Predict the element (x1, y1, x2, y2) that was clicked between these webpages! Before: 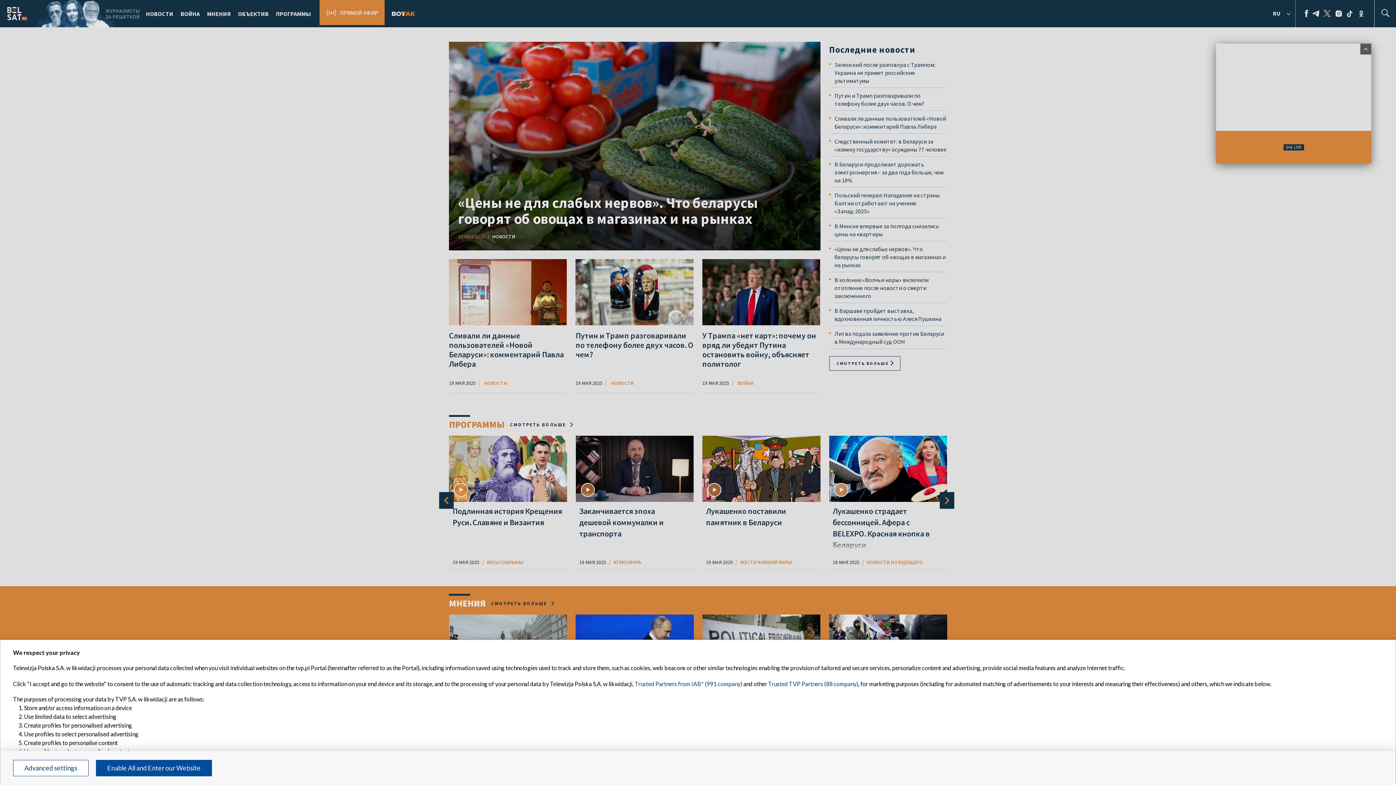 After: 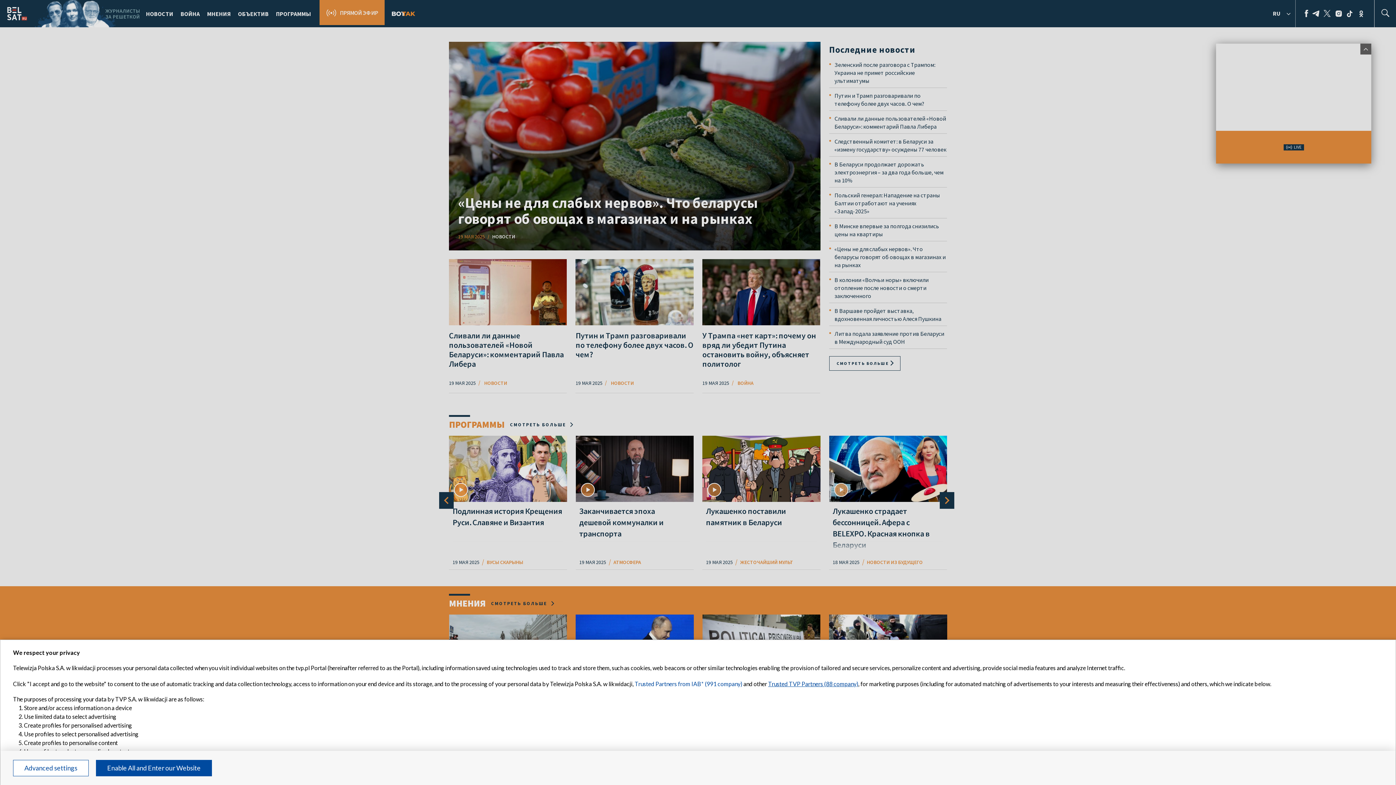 Action: label: Trusted TVP Partners (88 company) bbox: (768, 680, 858, 687)